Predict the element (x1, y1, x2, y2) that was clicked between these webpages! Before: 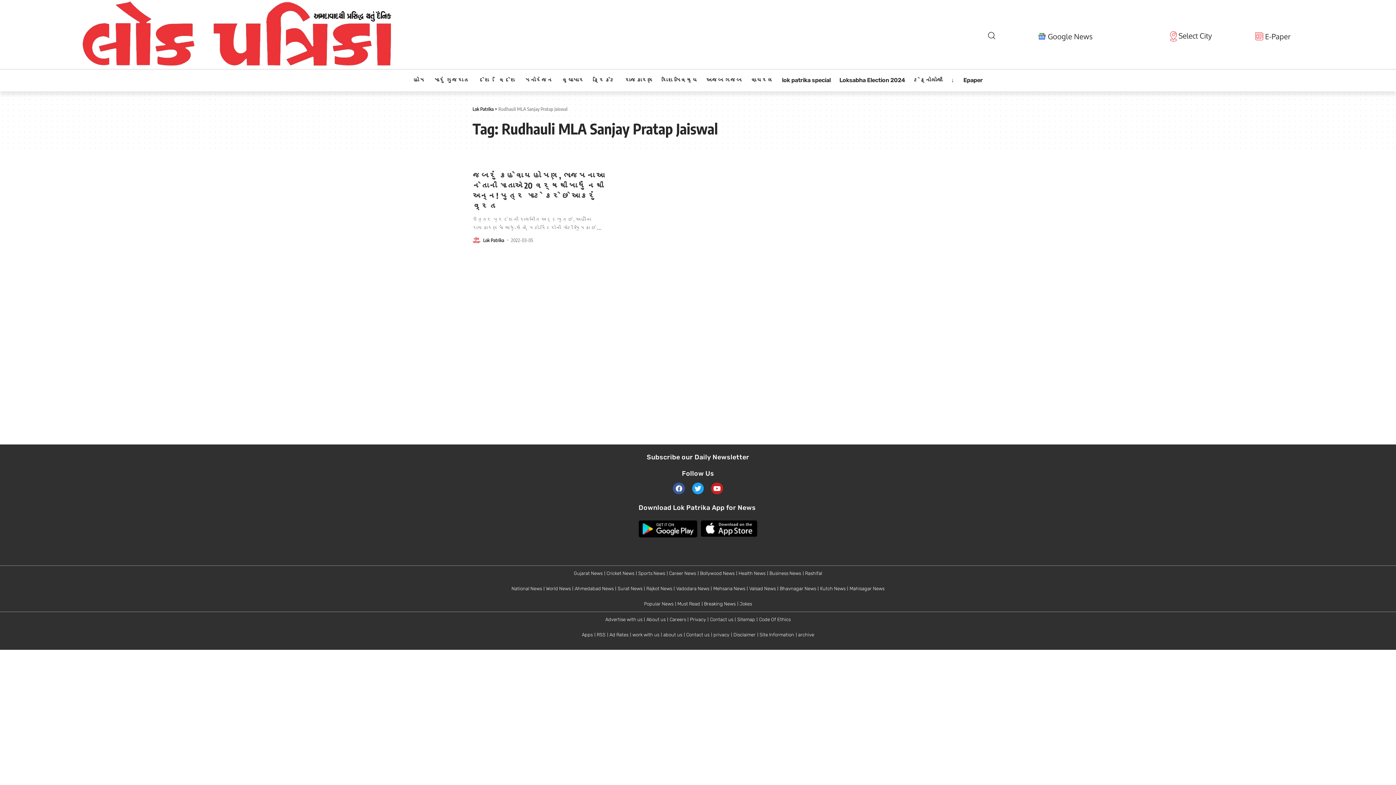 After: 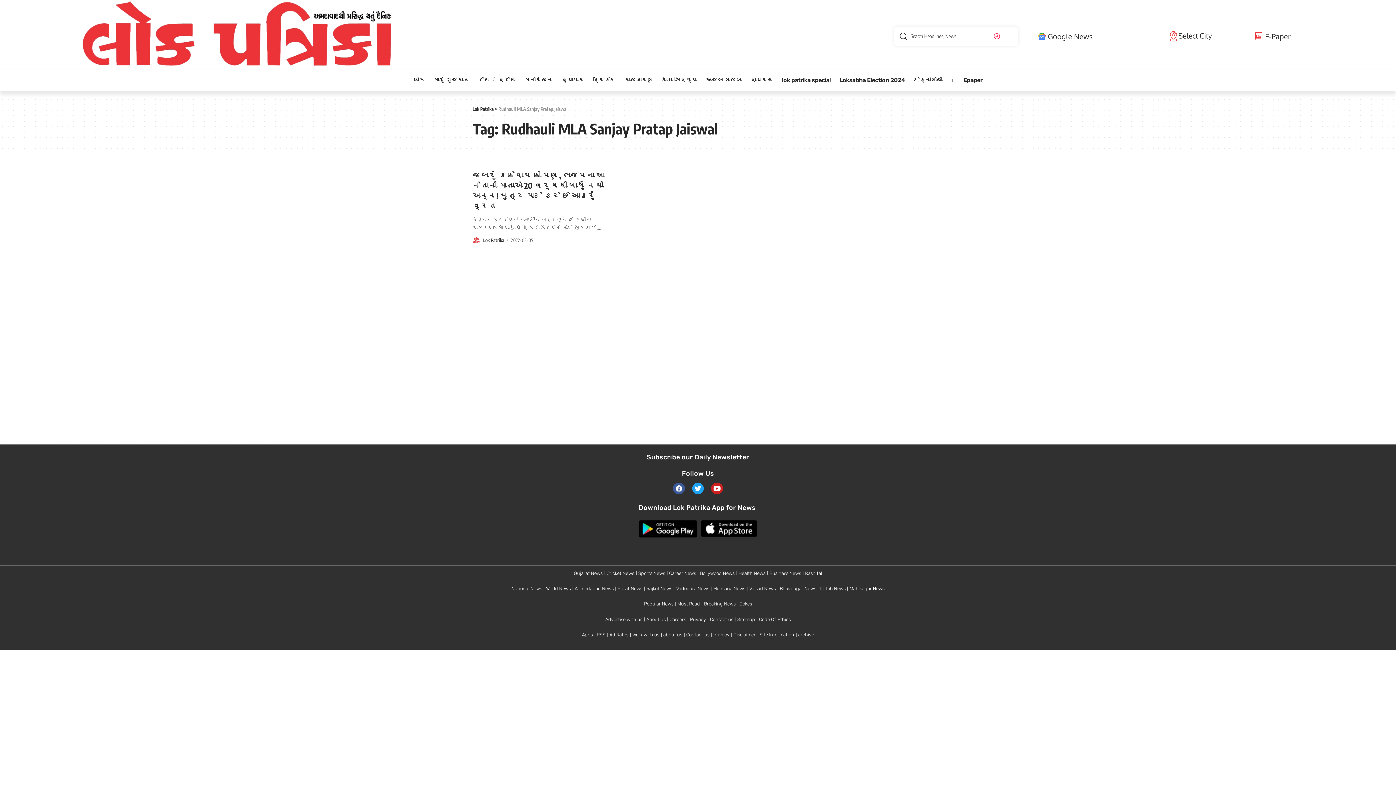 Action: bbox: (954, 29, 1029, 41)